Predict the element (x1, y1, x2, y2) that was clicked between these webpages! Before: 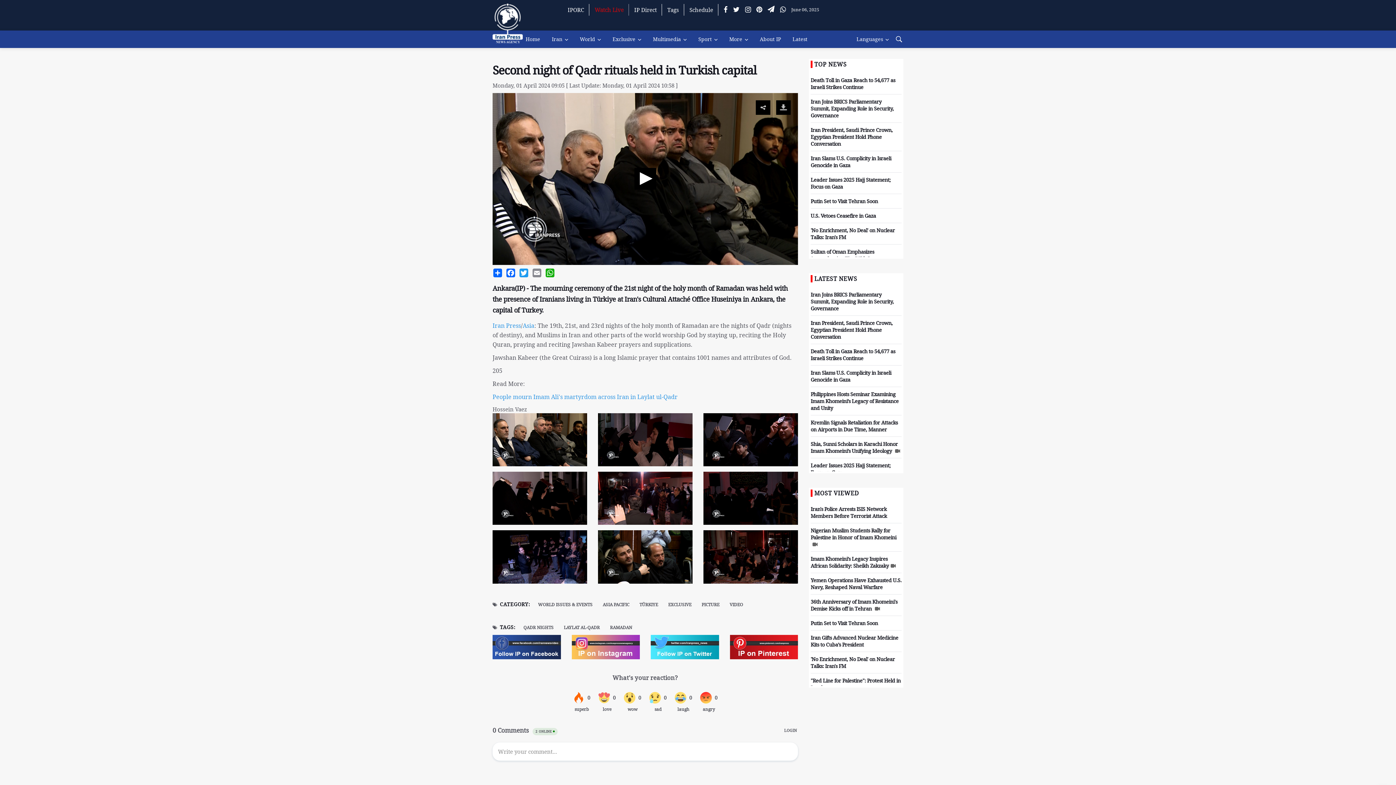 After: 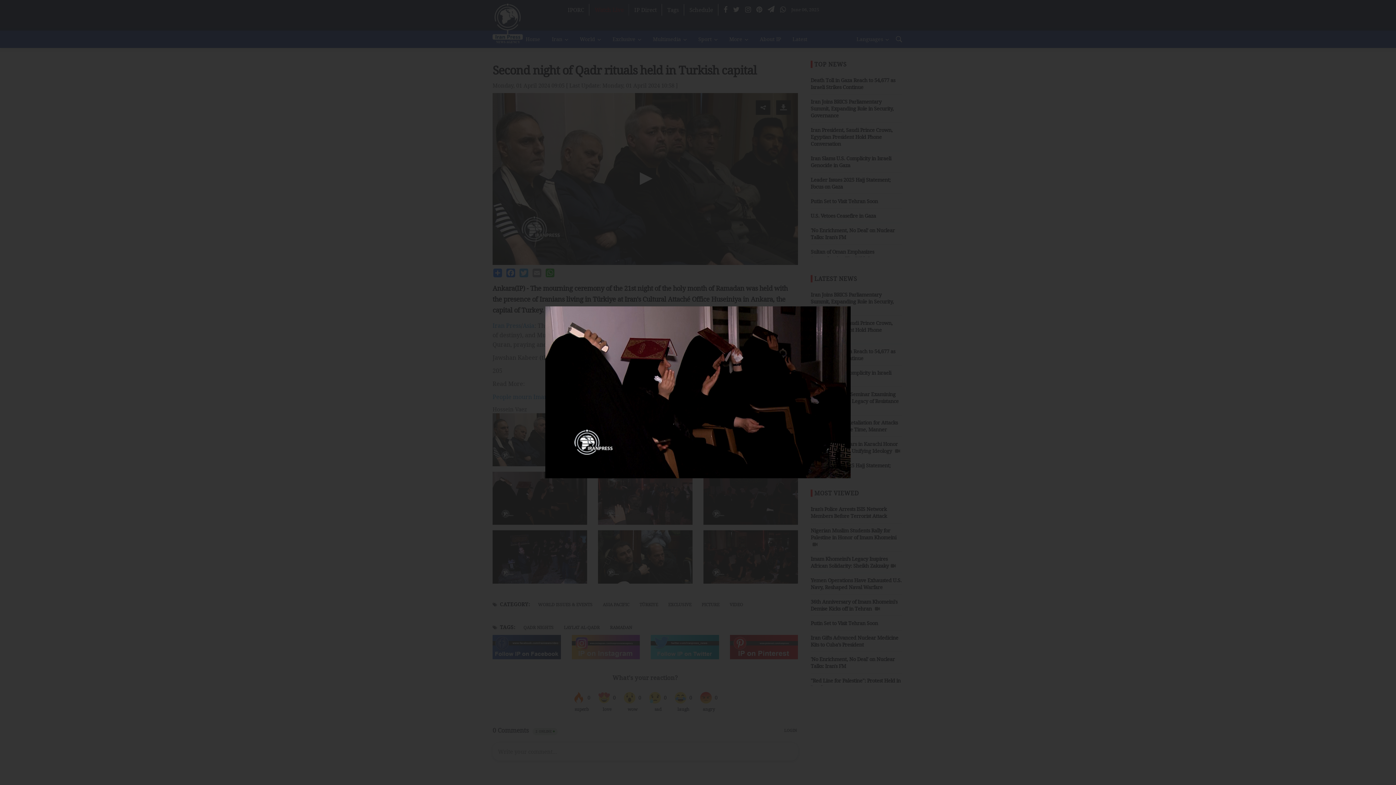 Action: bbox: (492, 496, 587, 504)